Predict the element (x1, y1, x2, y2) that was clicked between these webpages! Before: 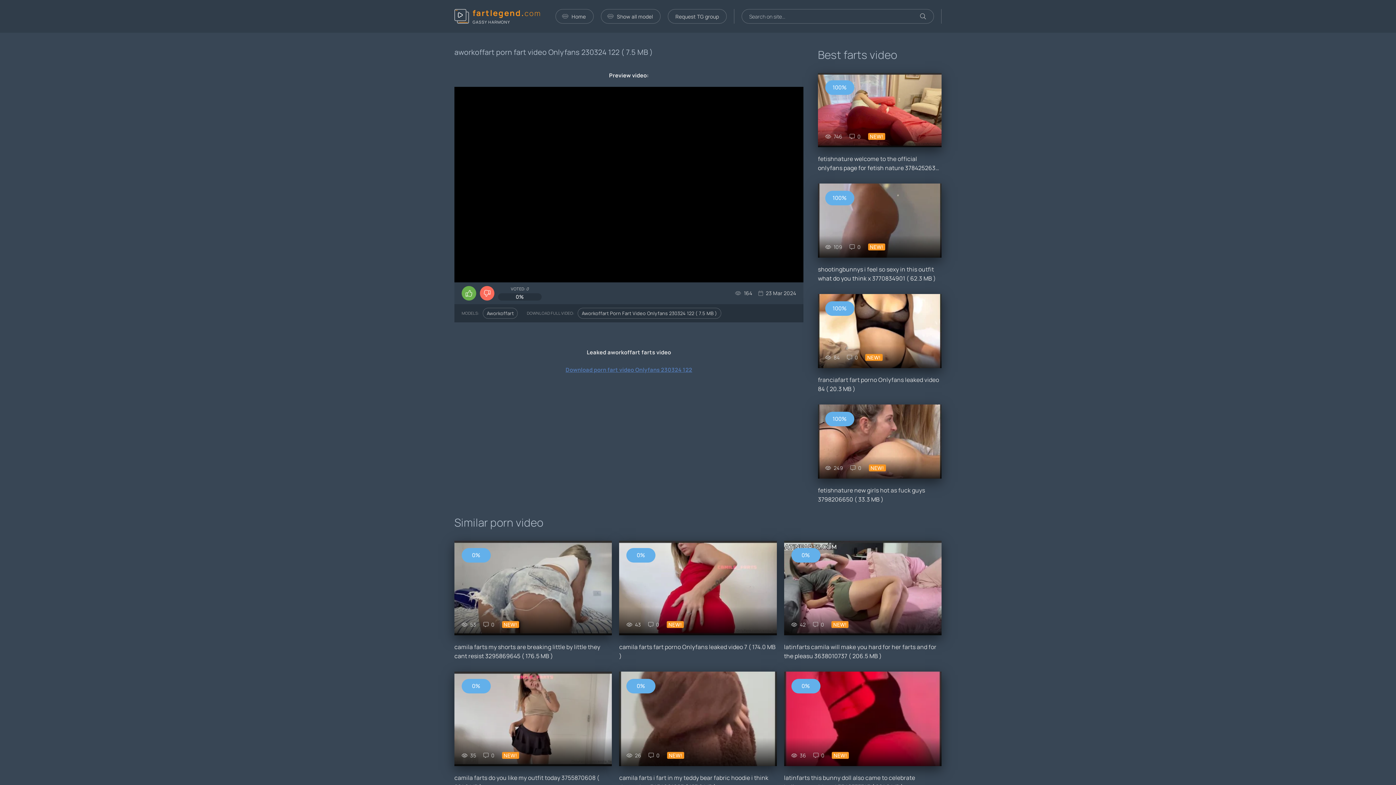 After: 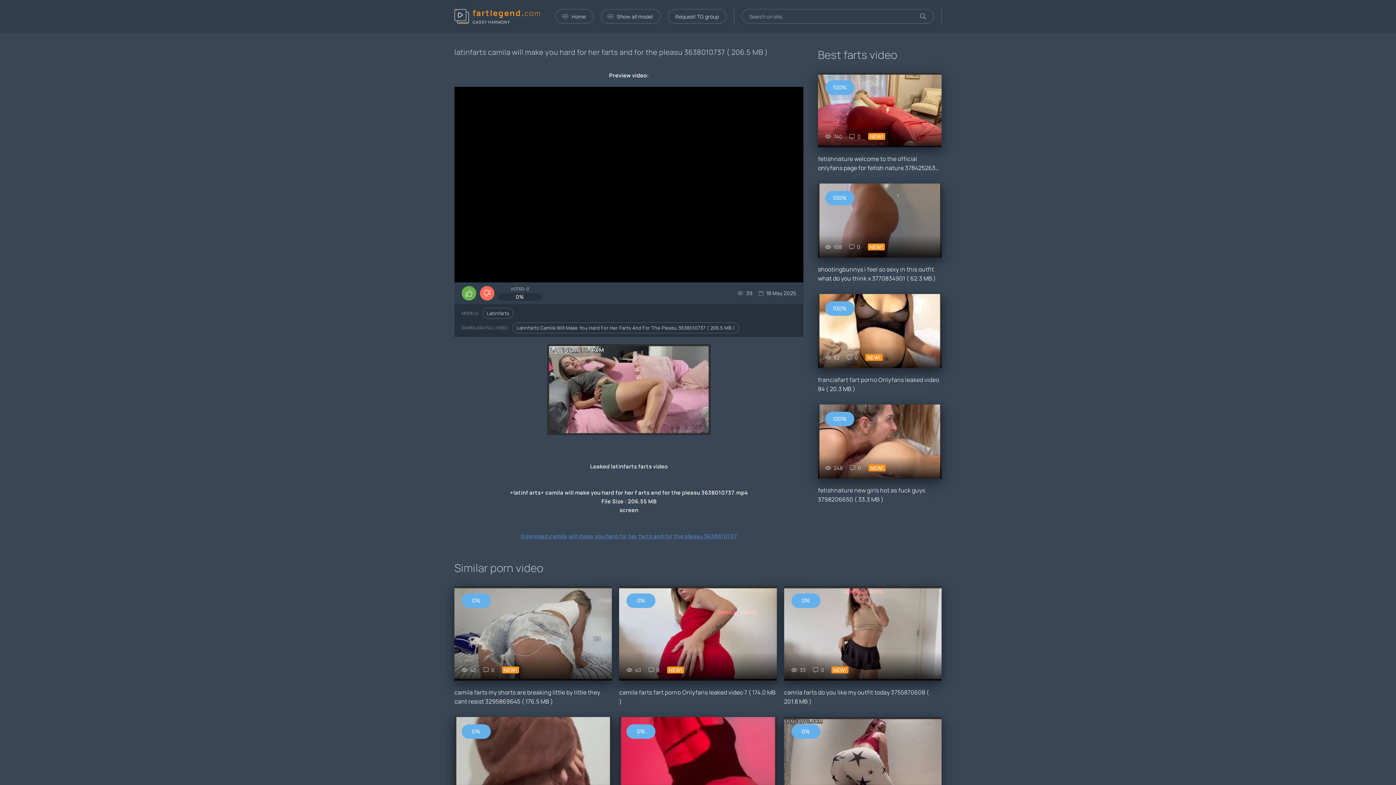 Action: bbox: (784, 541, 941, 661) label: latinfarts camila will make you hard for her farts and for the pleasu 3638010737 ( 206.5 MB )
42
0
NEW!
0%